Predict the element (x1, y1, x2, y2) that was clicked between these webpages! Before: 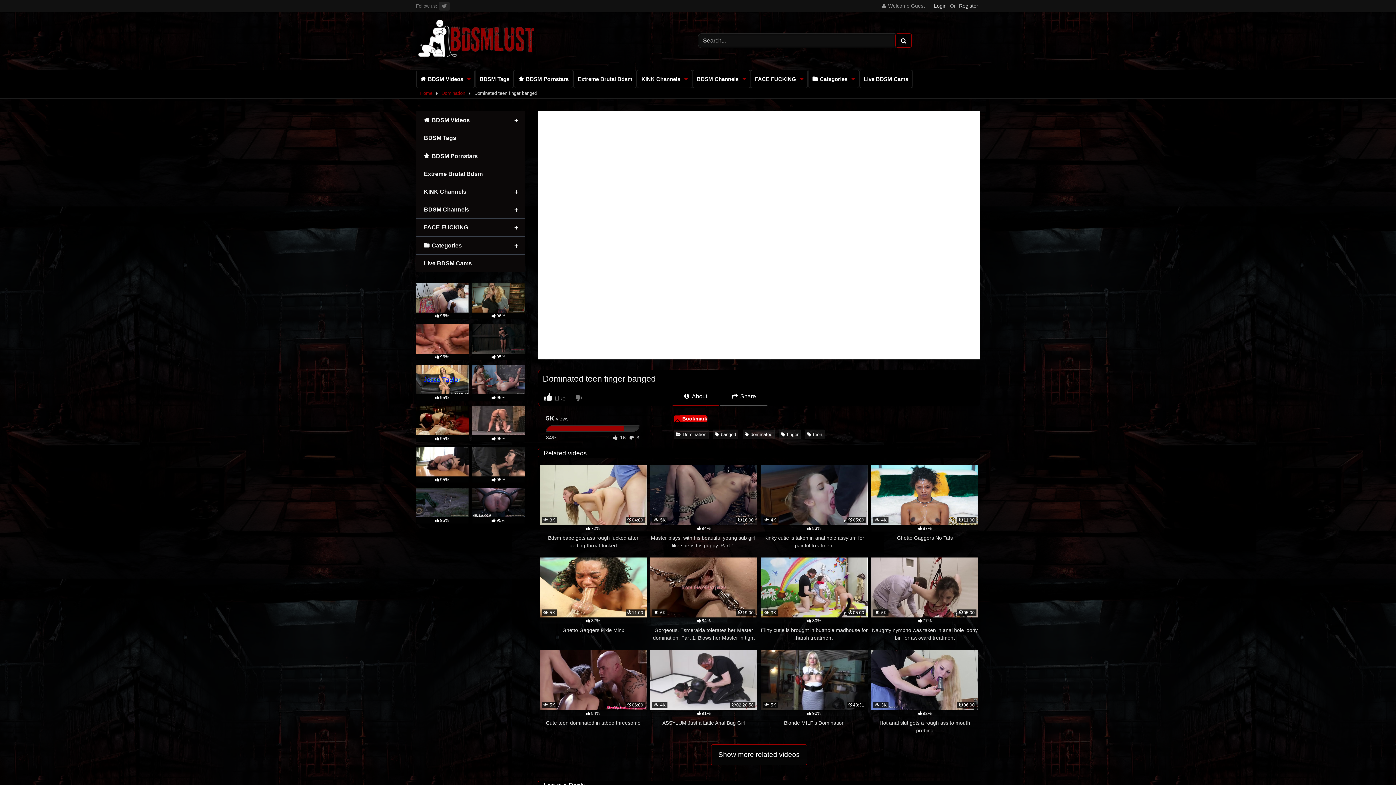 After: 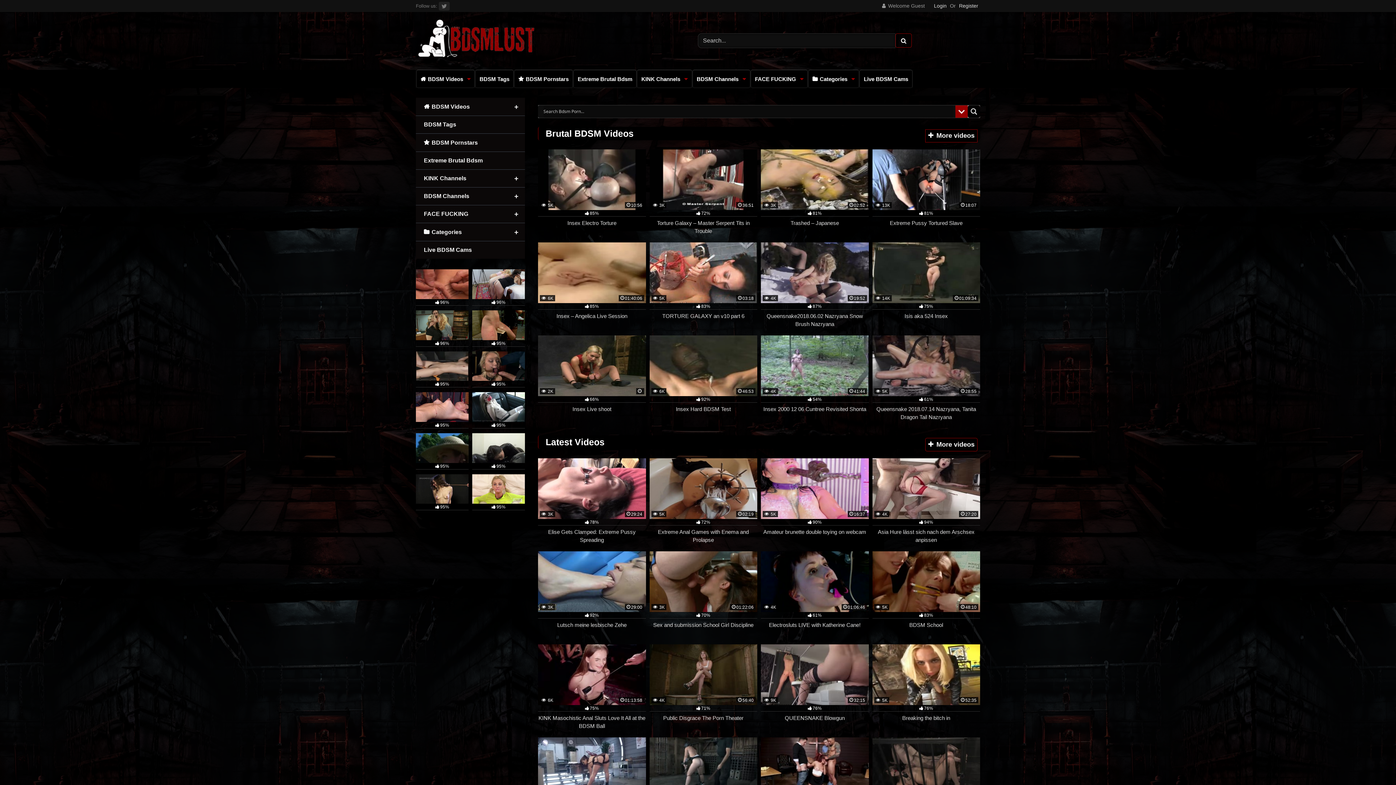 Action: bbox: (420, 88, 432, 98) label: Home